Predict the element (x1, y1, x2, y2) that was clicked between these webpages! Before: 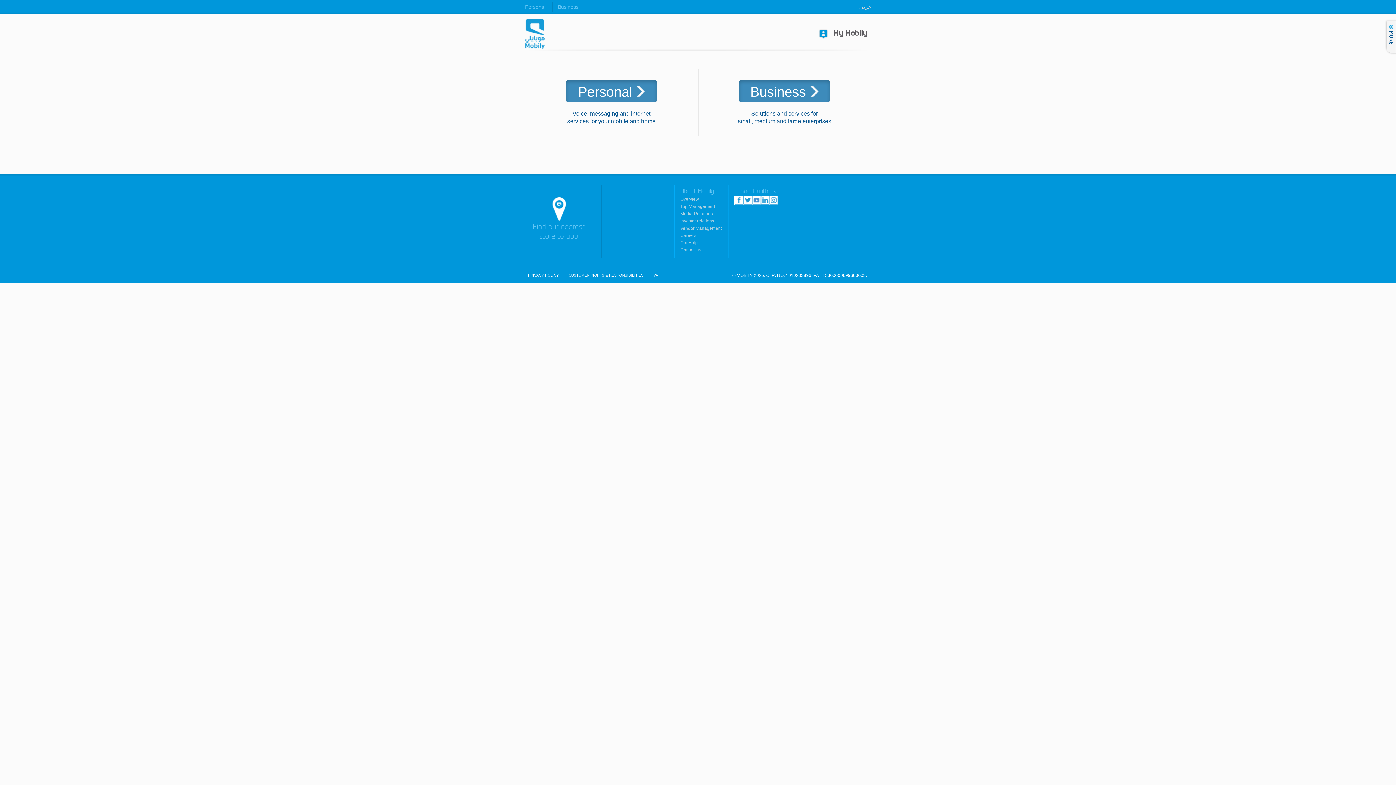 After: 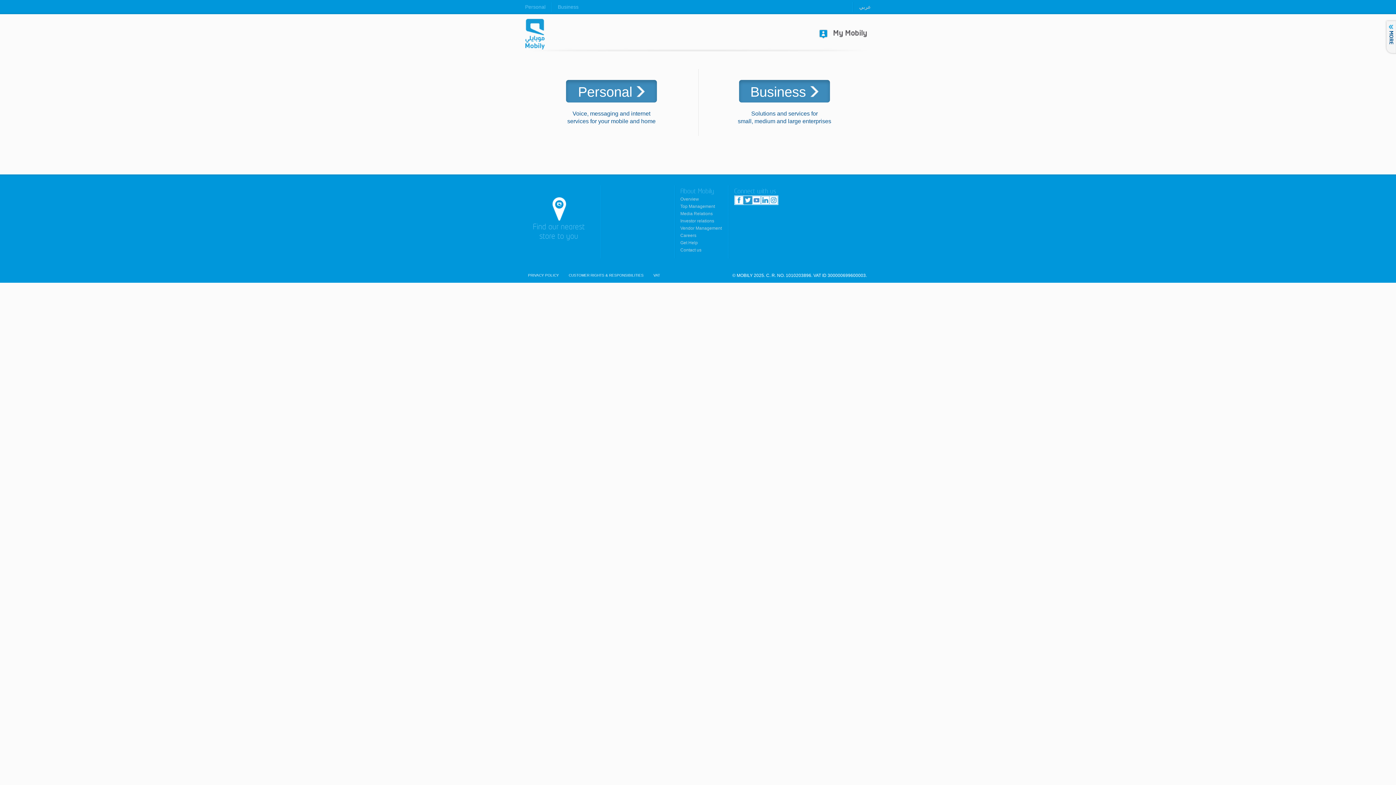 Action: label: Twitter bbox: (743, 196, 752, 204)